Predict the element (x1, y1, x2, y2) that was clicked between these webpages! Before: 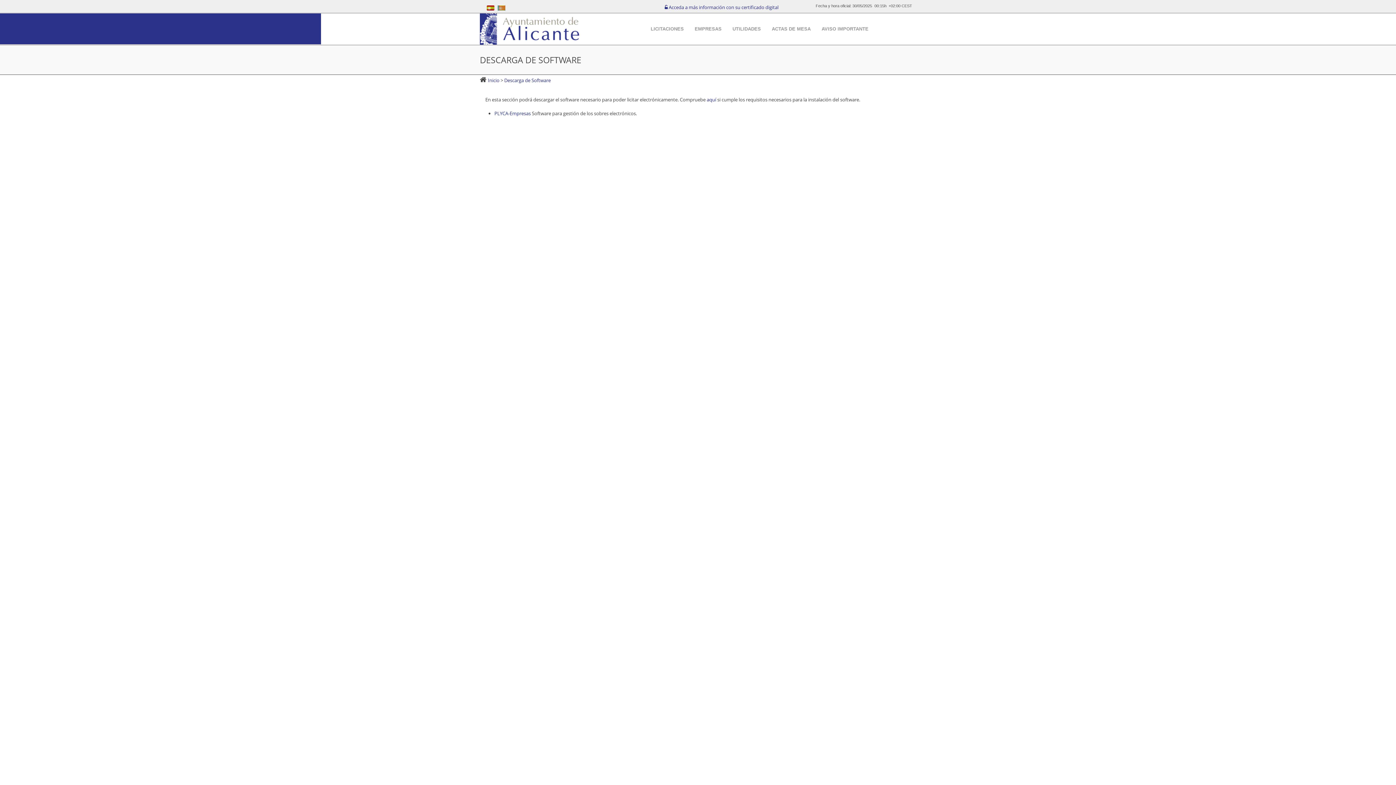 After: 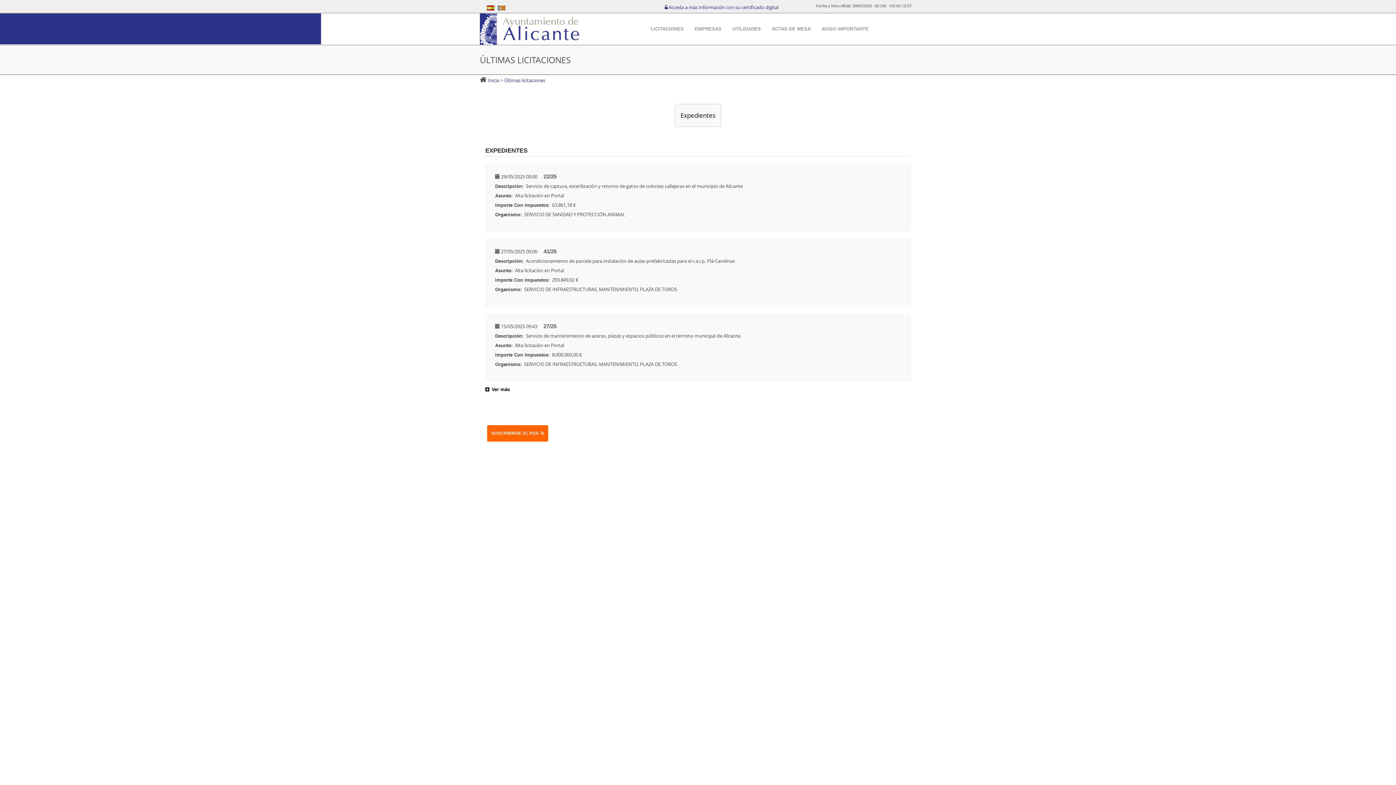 Action: bbox: (488, 76, 500, 83) label: Inicio 